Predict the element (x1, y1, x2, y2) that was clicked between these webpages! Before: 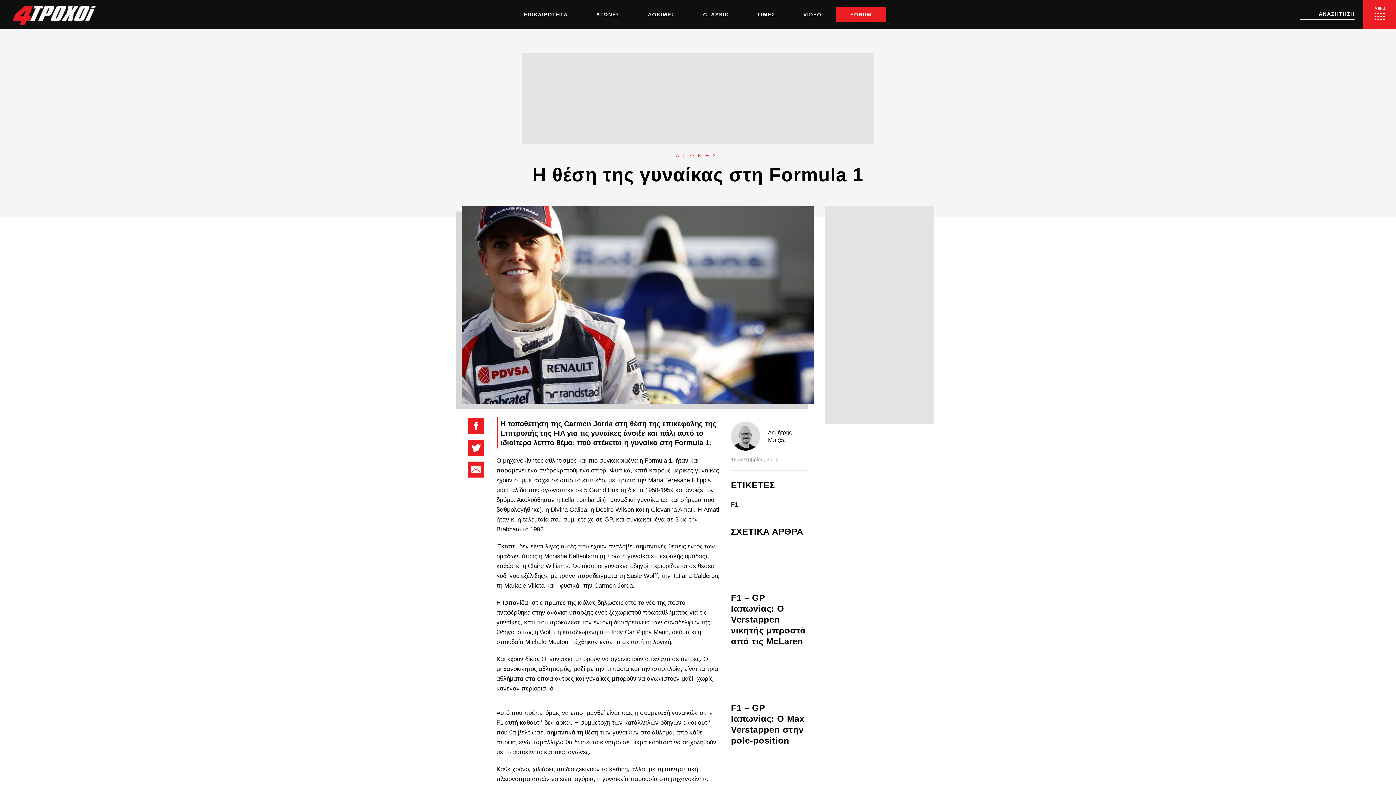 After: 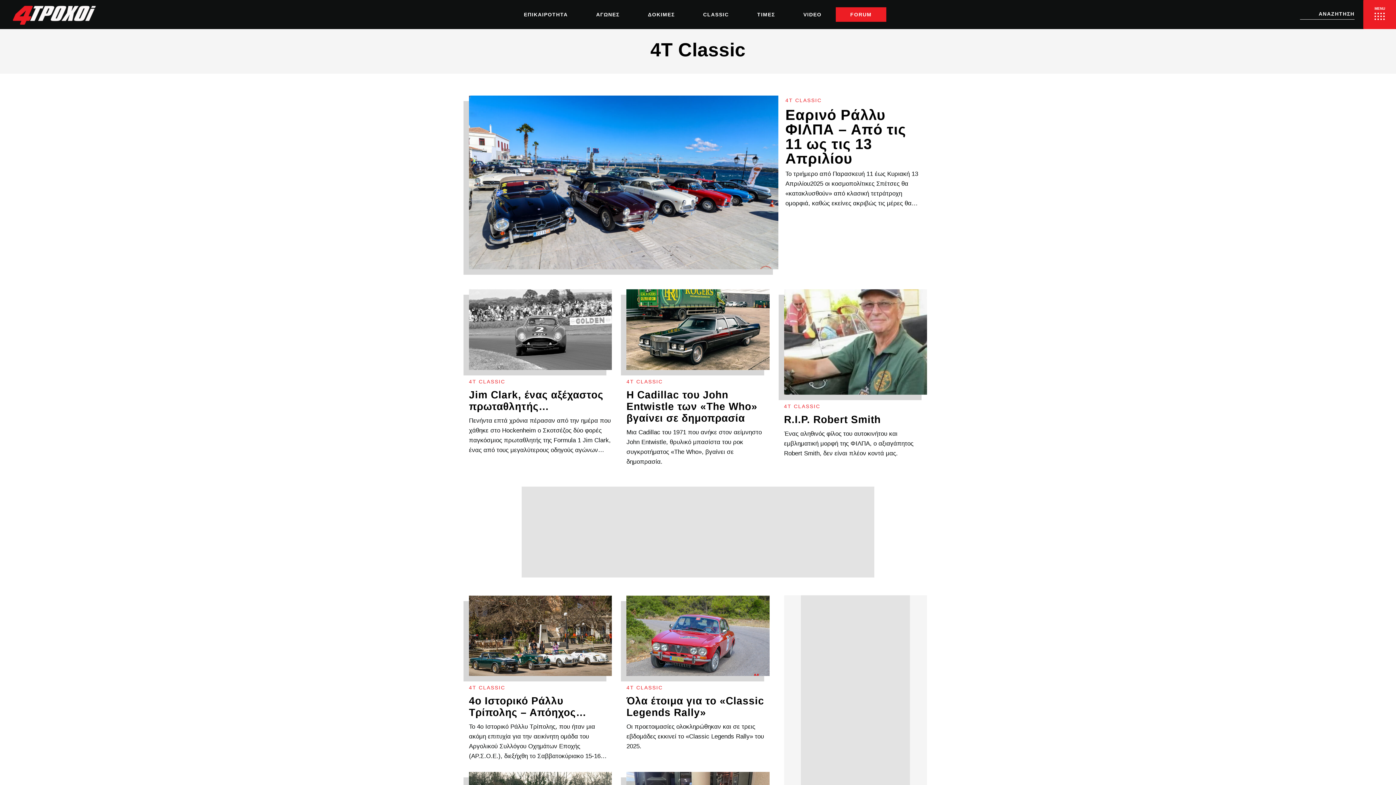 Action: bbox: (689, 2, 742, 27) label: CLASSIC